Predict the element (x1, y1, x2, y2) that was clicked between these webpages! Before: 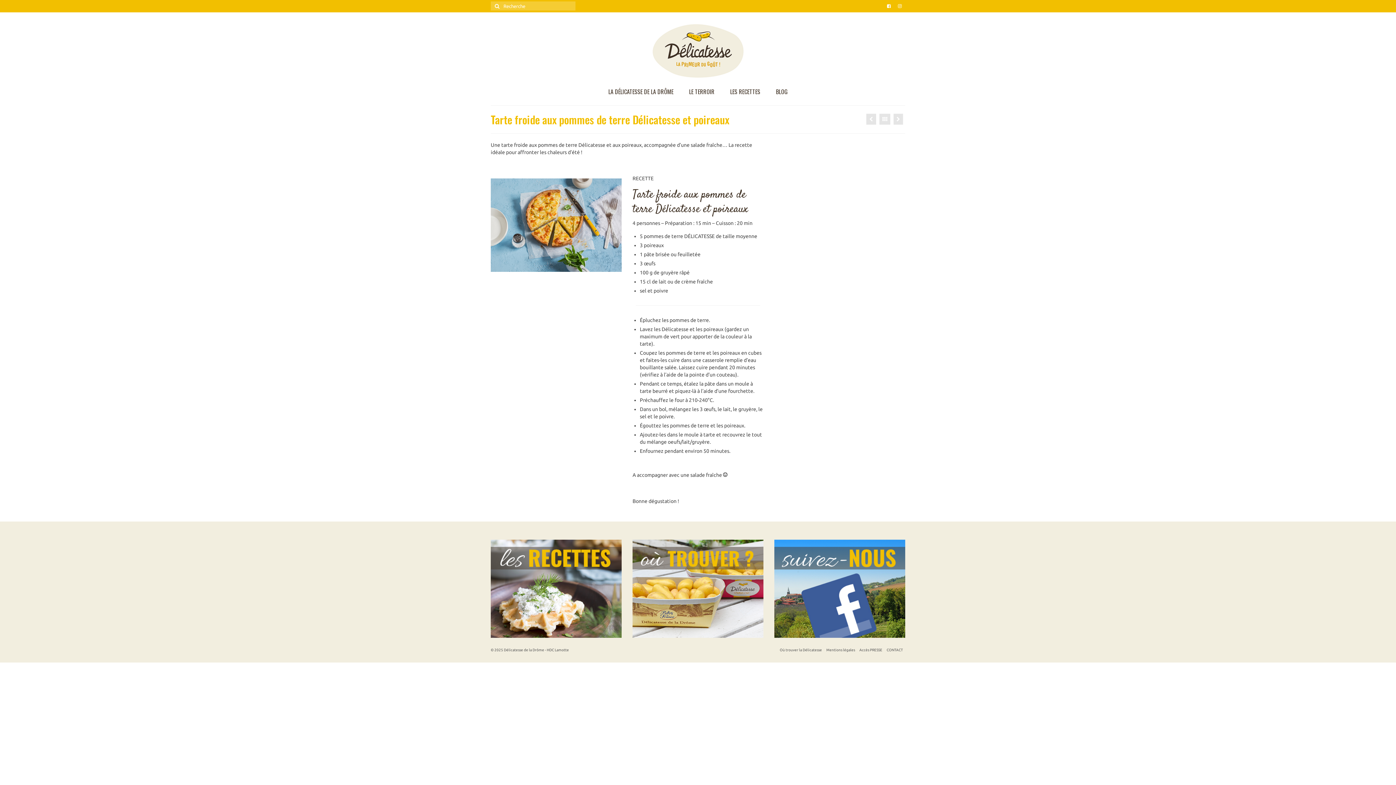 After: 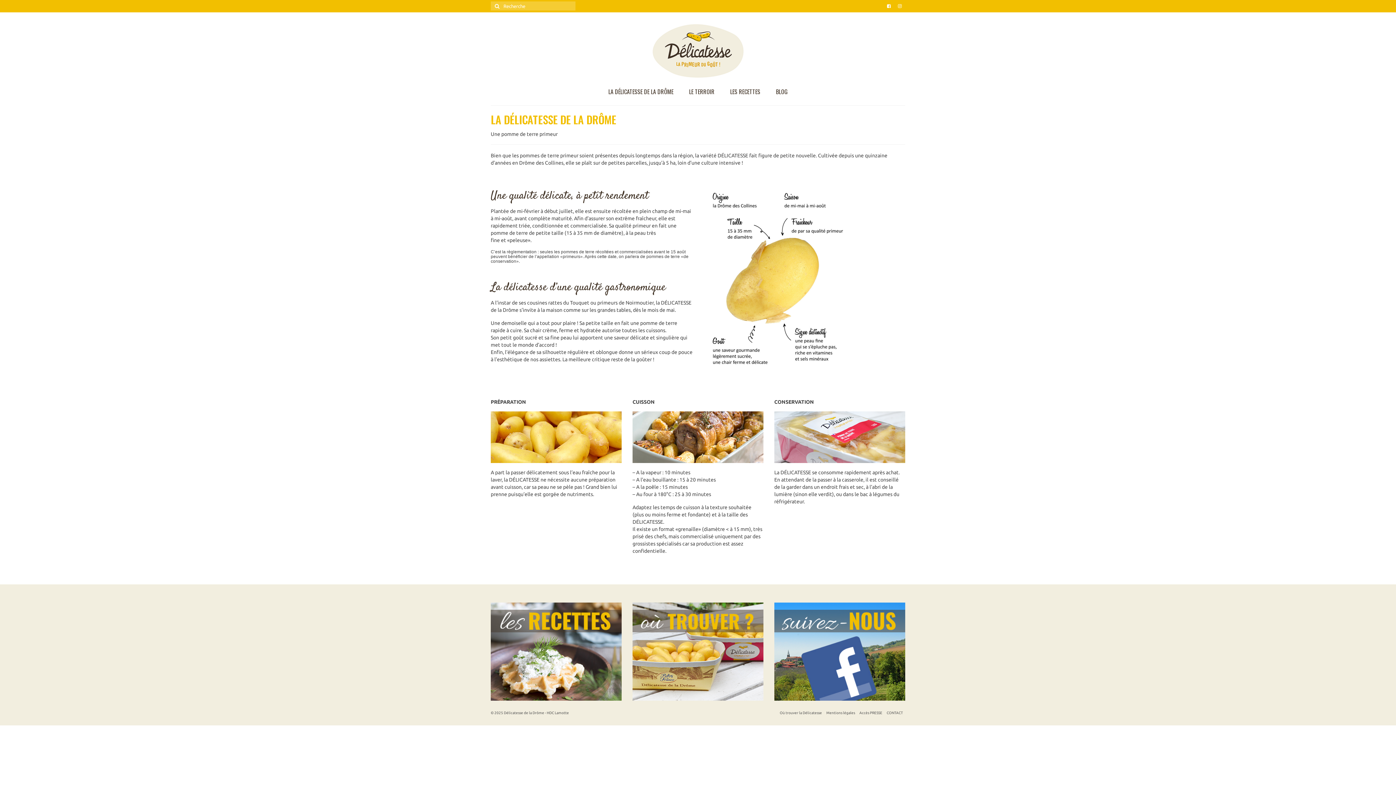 Action: bbox: (601, 84, 680, 98) label: LA DÉLICATESSE DE LA DRÔME